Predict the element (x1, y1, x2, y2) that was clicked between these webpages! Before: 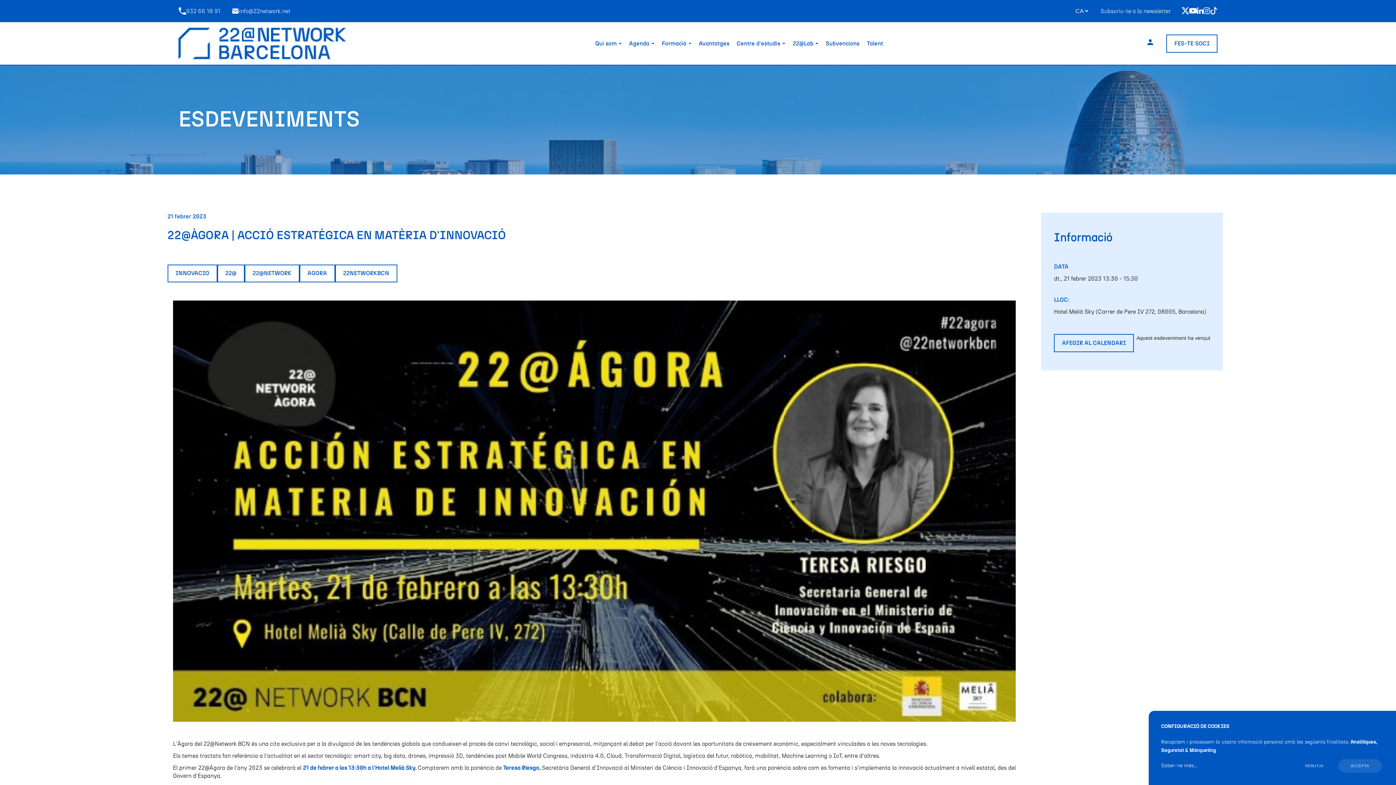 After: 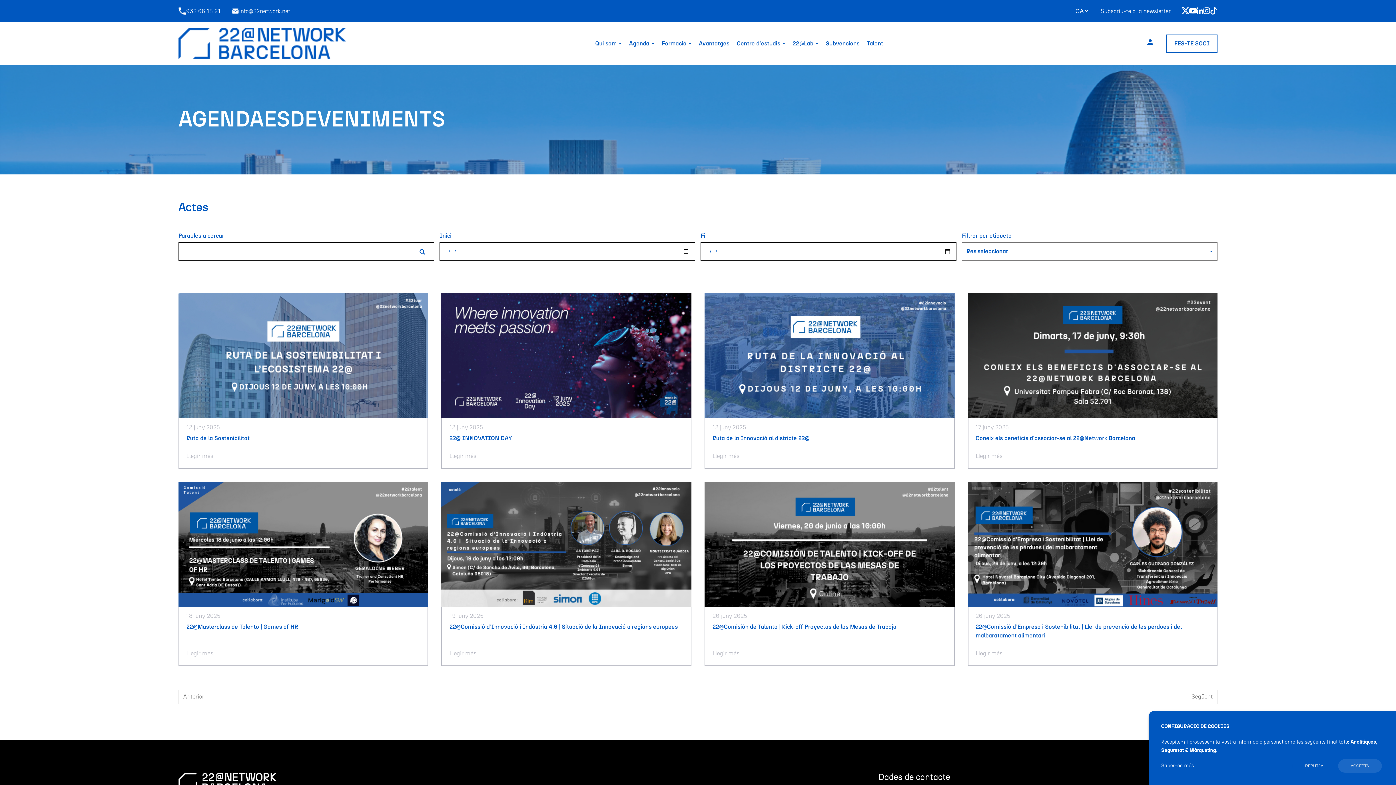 Action: bbox: (307, 270, 327, 276) label: AGORA